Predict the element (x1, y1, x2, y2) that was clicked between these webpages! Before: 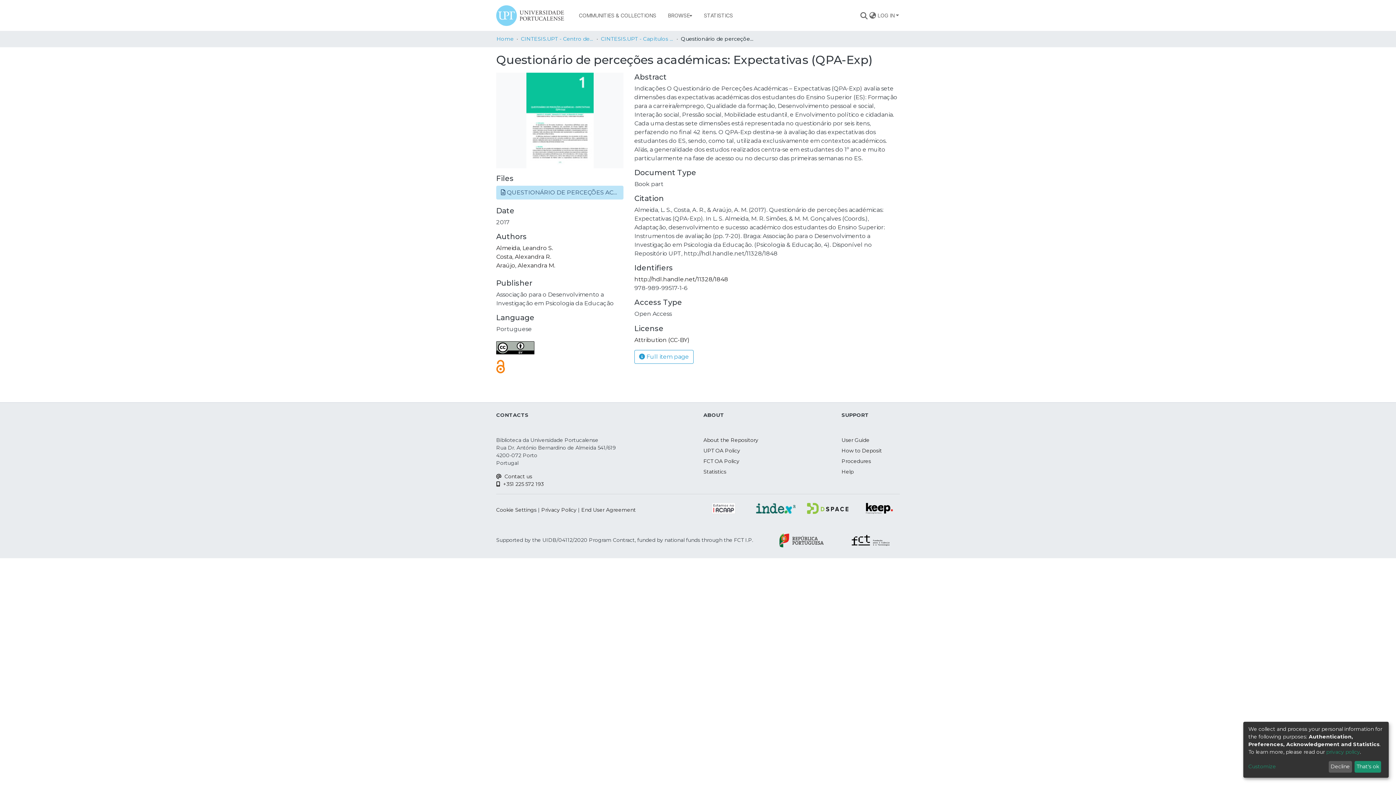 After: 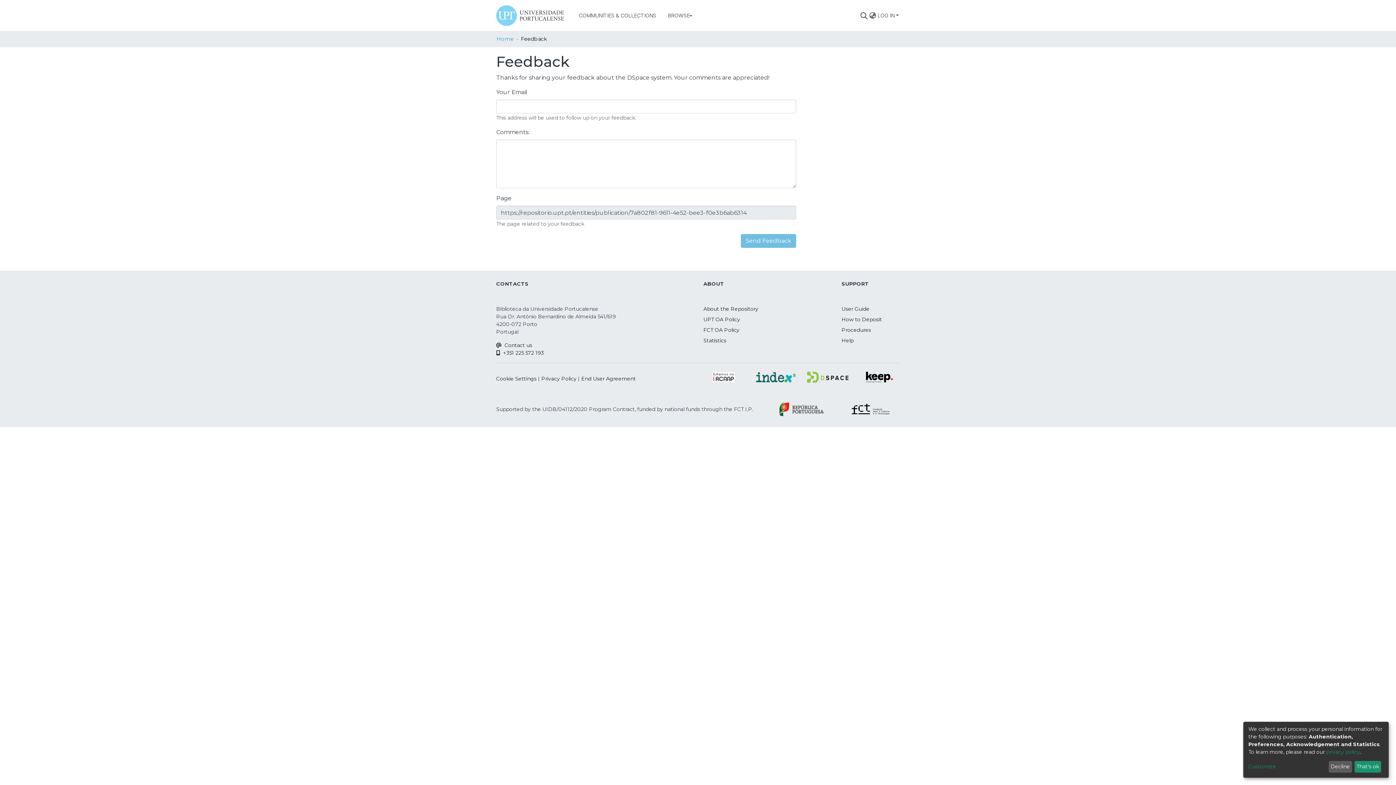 Action: bbox: (496, 423, 532, 429) label: Contact us